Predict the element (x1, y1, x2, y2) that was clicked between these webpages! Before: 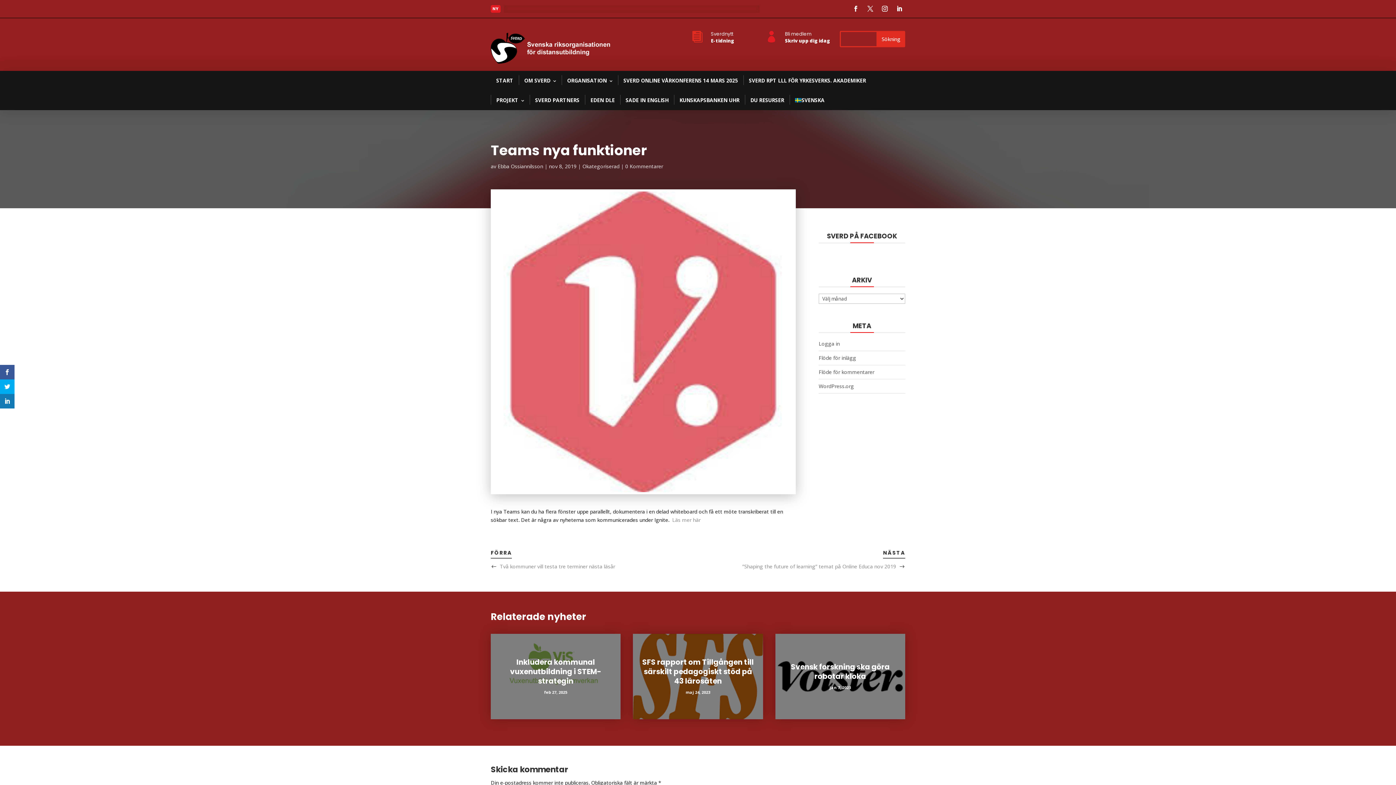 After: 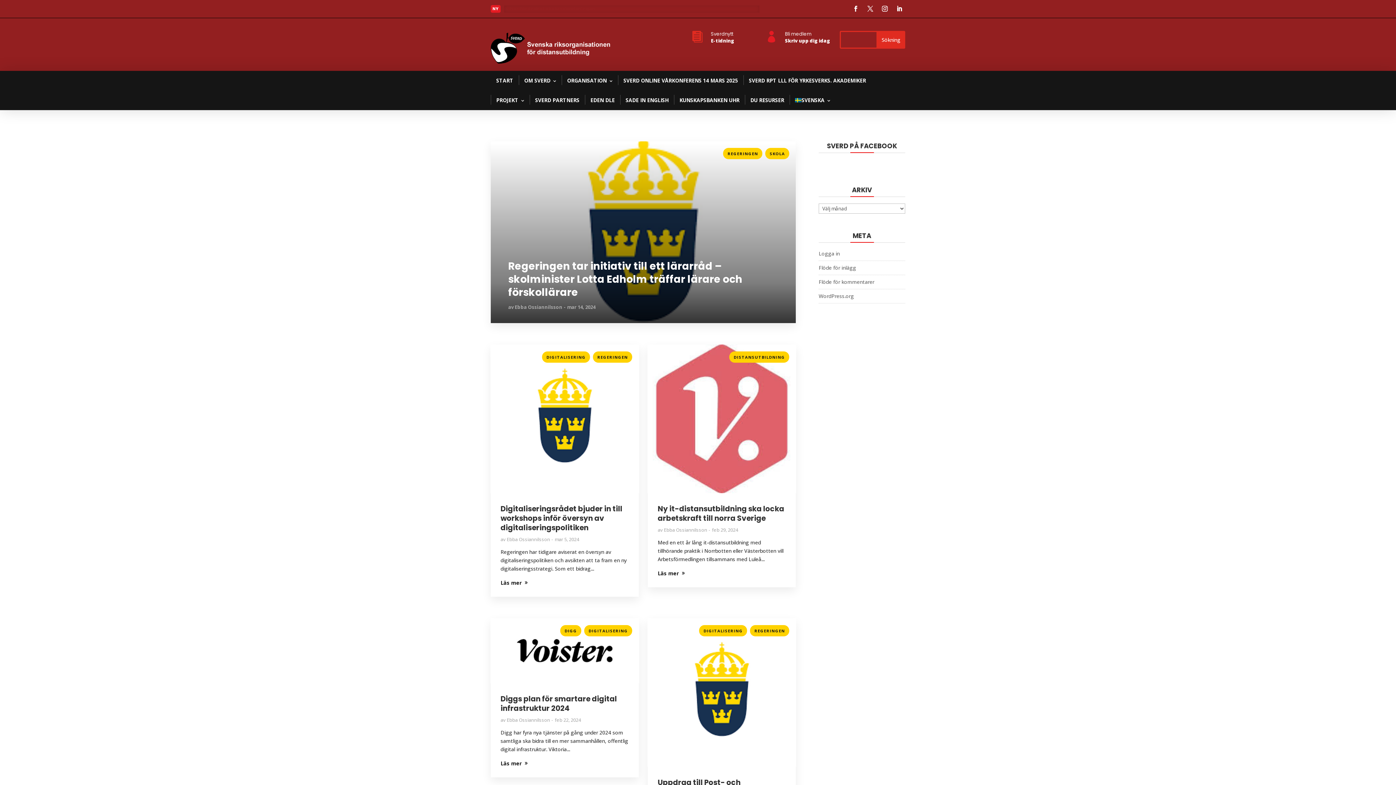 Action: label: Ebba Ossiannilsson bbox: (497, 162, 543, 169)